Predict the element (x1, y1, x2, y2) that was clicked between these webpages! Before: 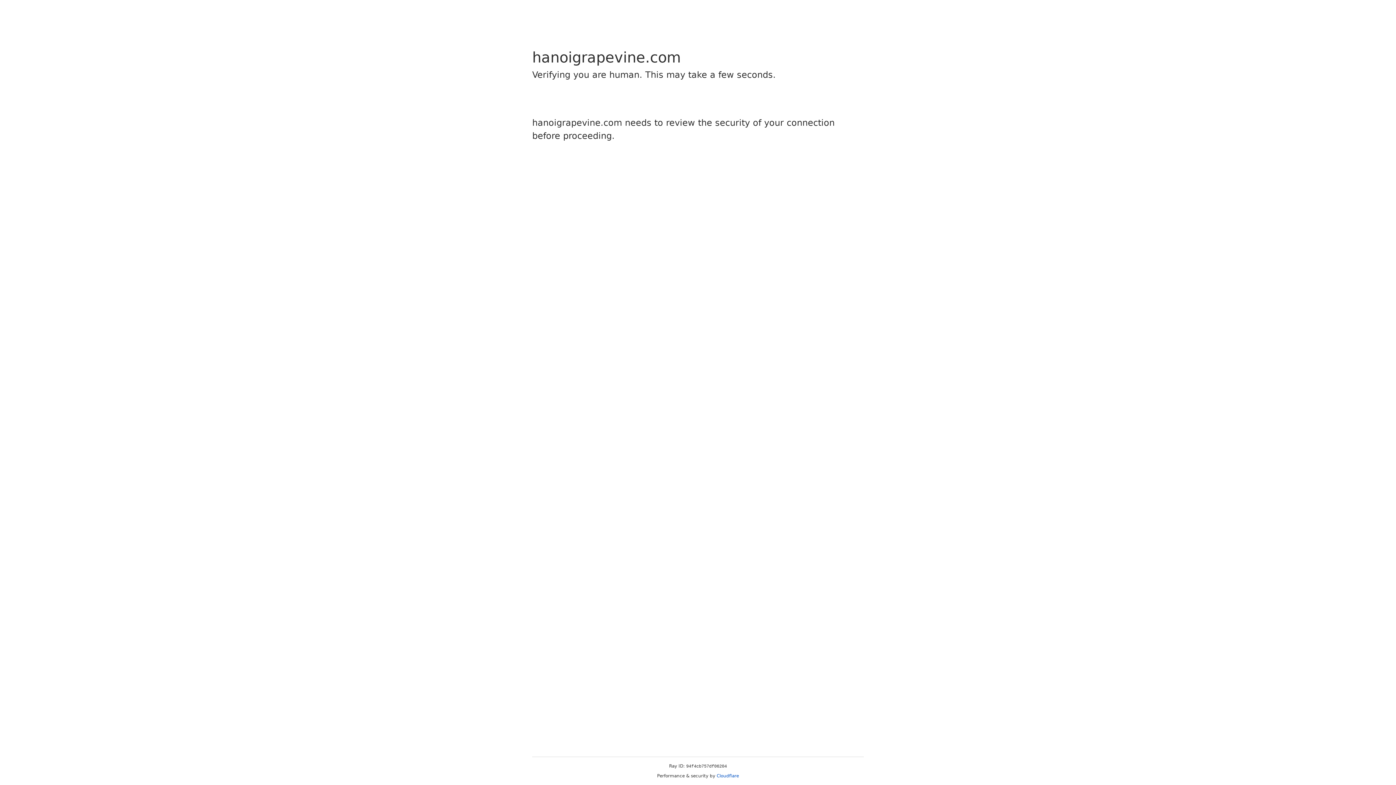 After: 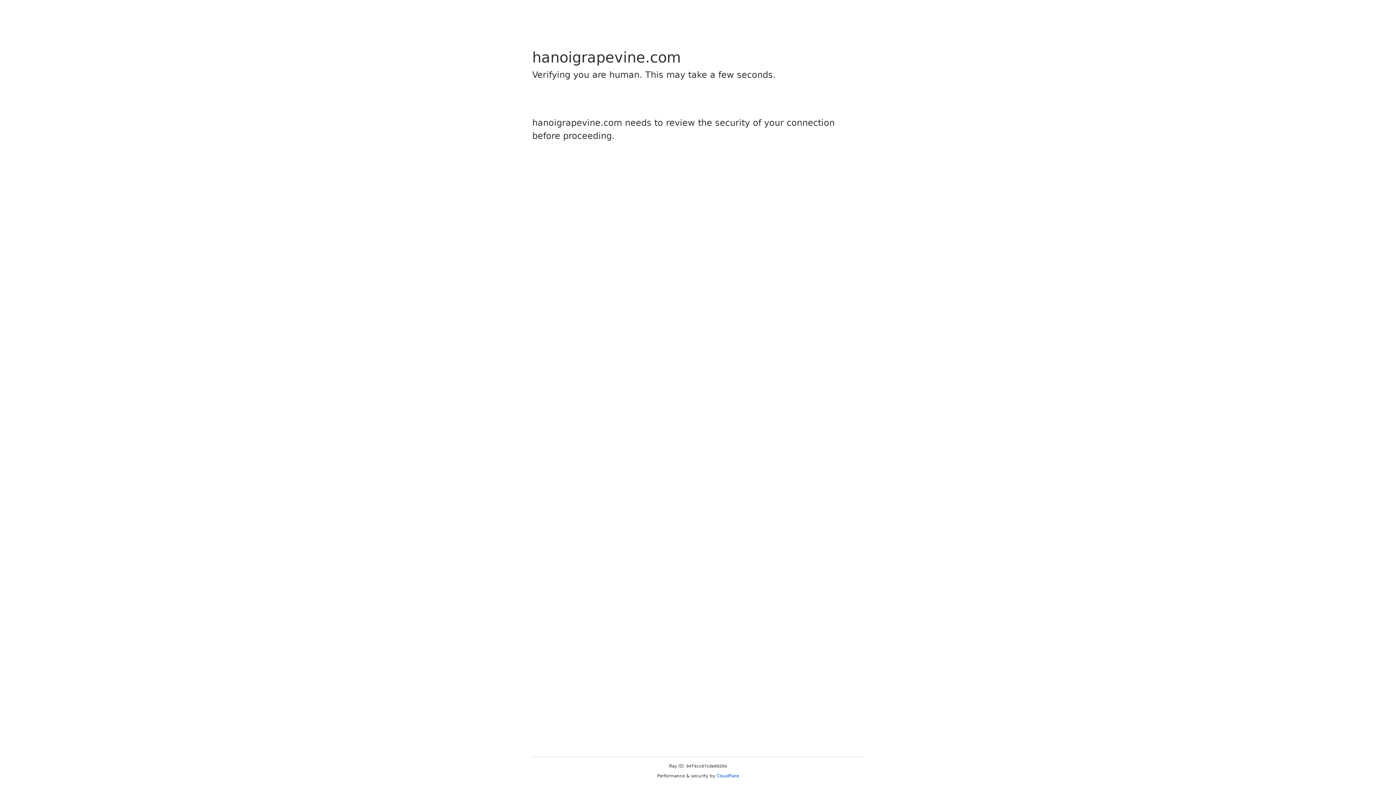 Action: bbox: (716, 773, 739, 778) label: Cloudflare